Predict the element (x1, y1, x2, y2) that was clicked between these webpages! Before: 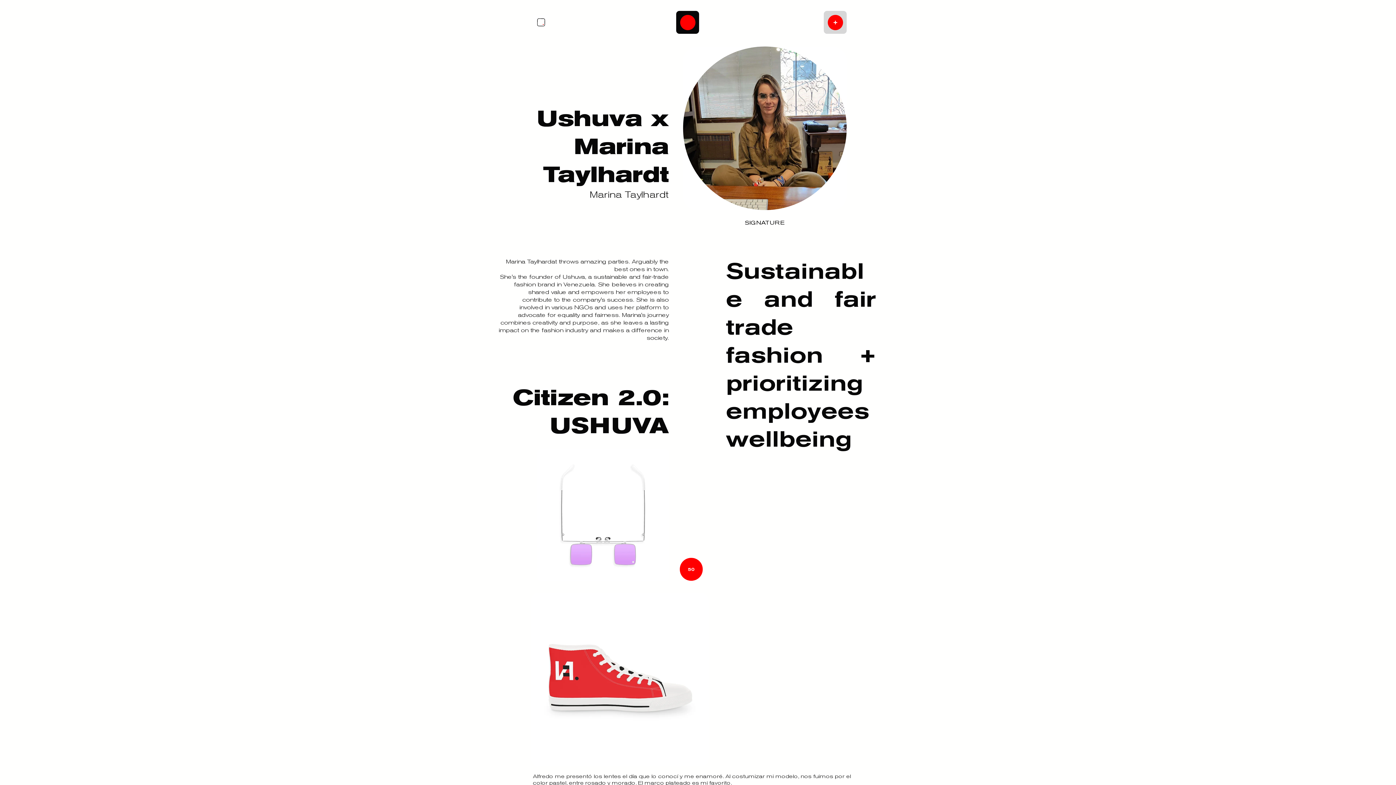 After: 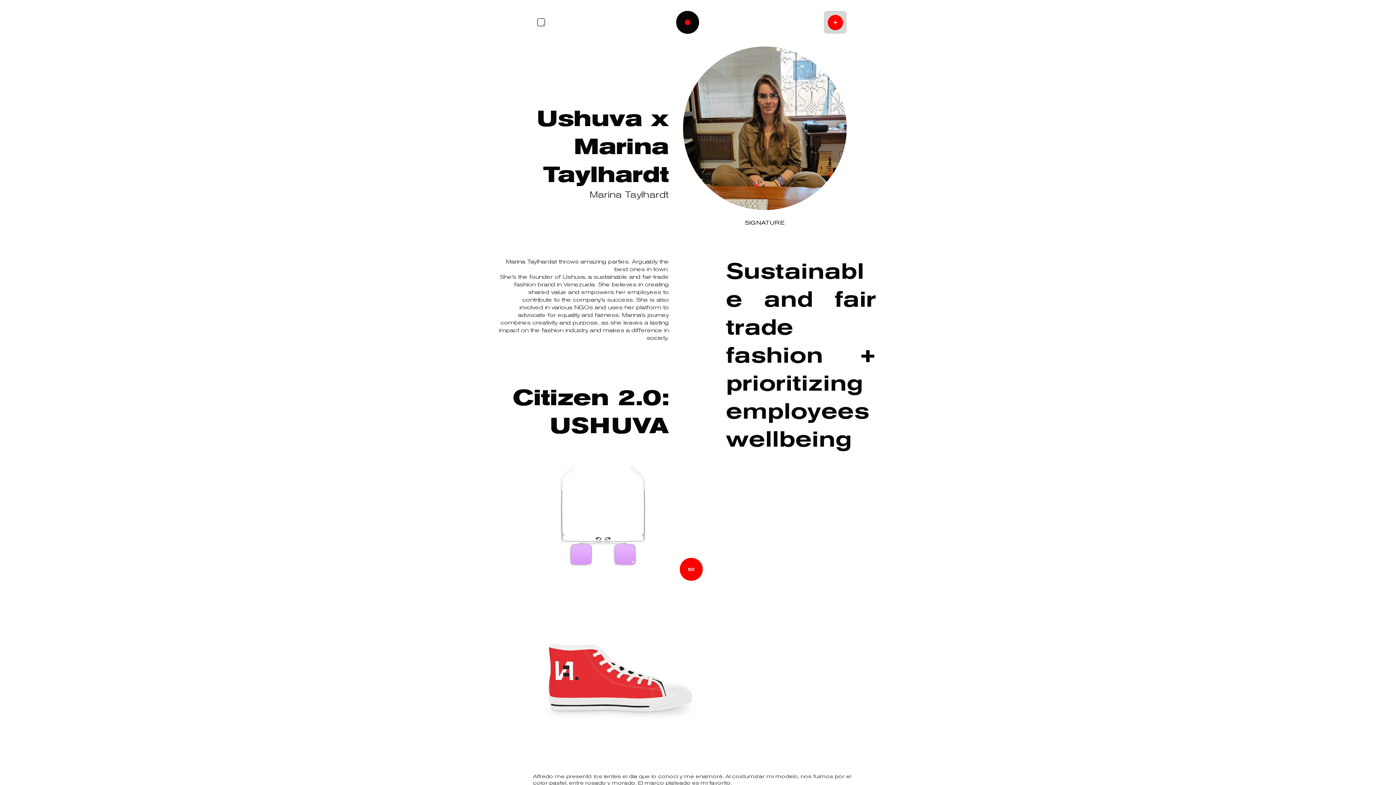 Action: label: Ushuva x Marina Taylhardt bbox: (676, 10, 699, 33)